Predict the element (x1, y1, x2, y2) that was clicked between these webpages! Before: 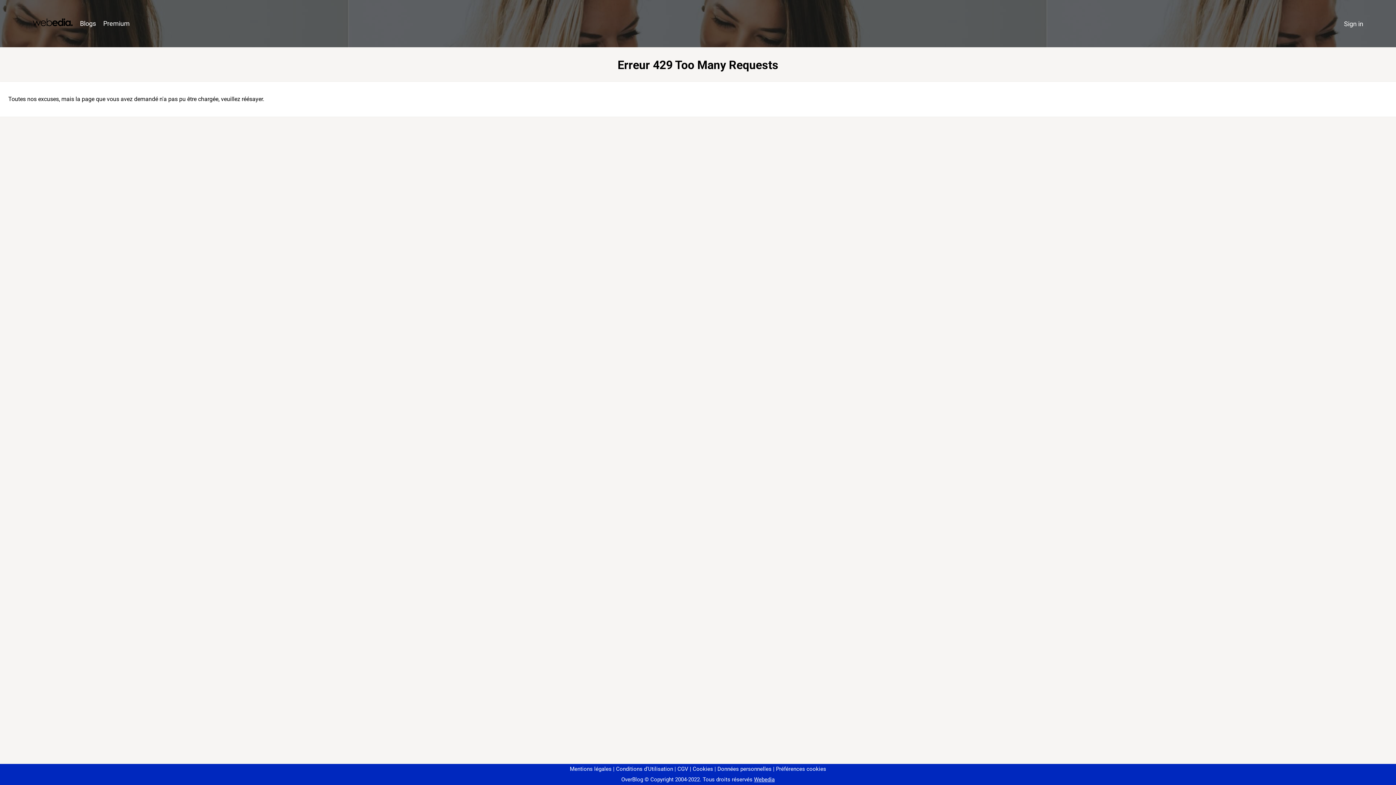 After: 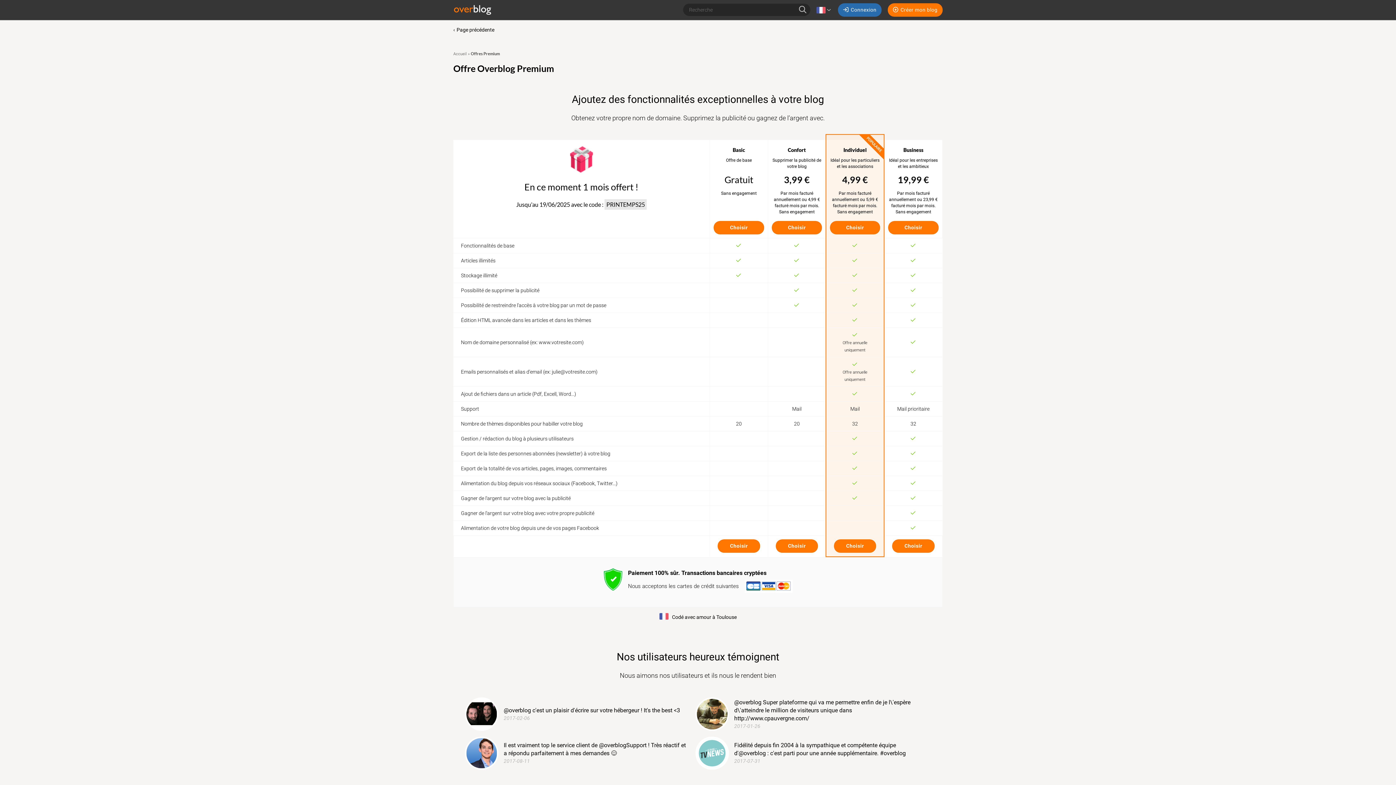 Action: bbox: (99, 16, 133, 31) label: Premium